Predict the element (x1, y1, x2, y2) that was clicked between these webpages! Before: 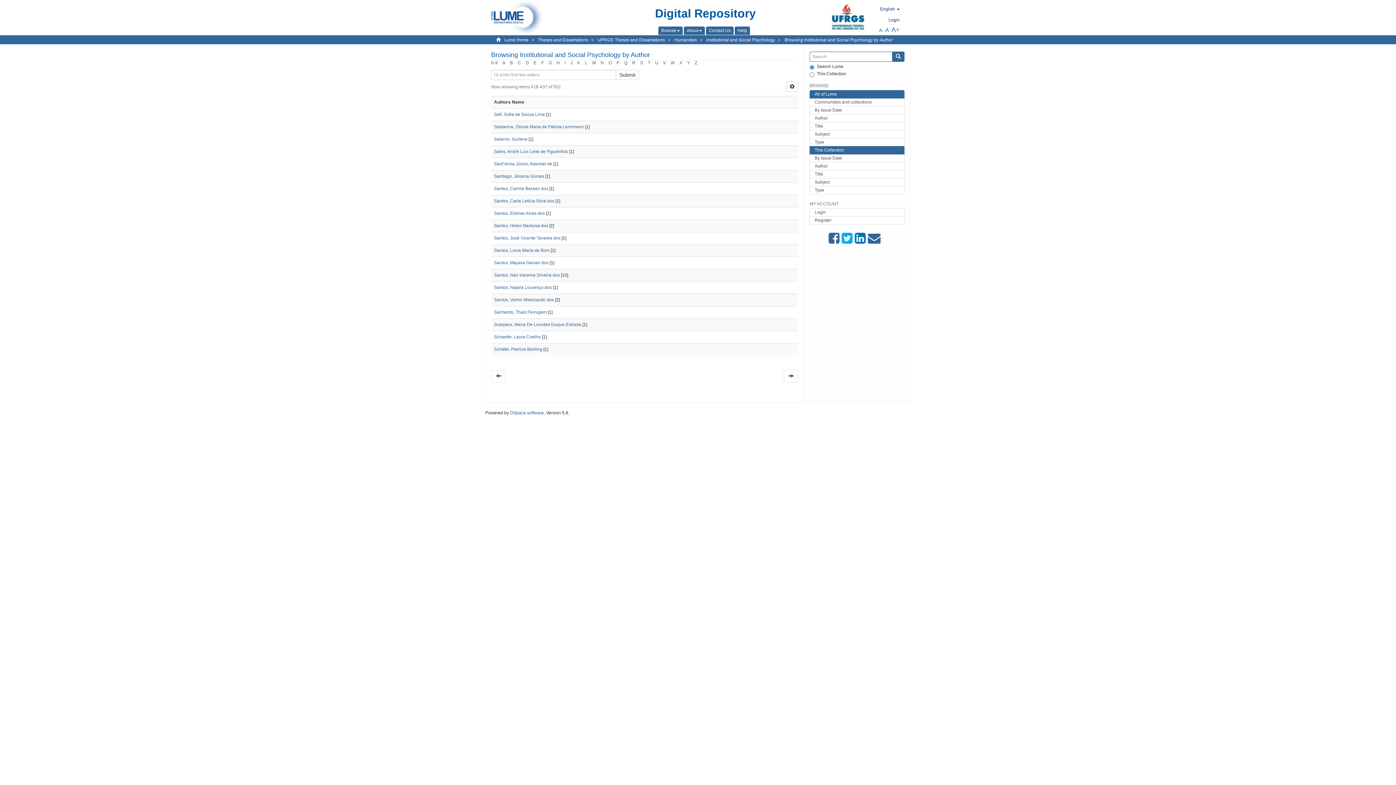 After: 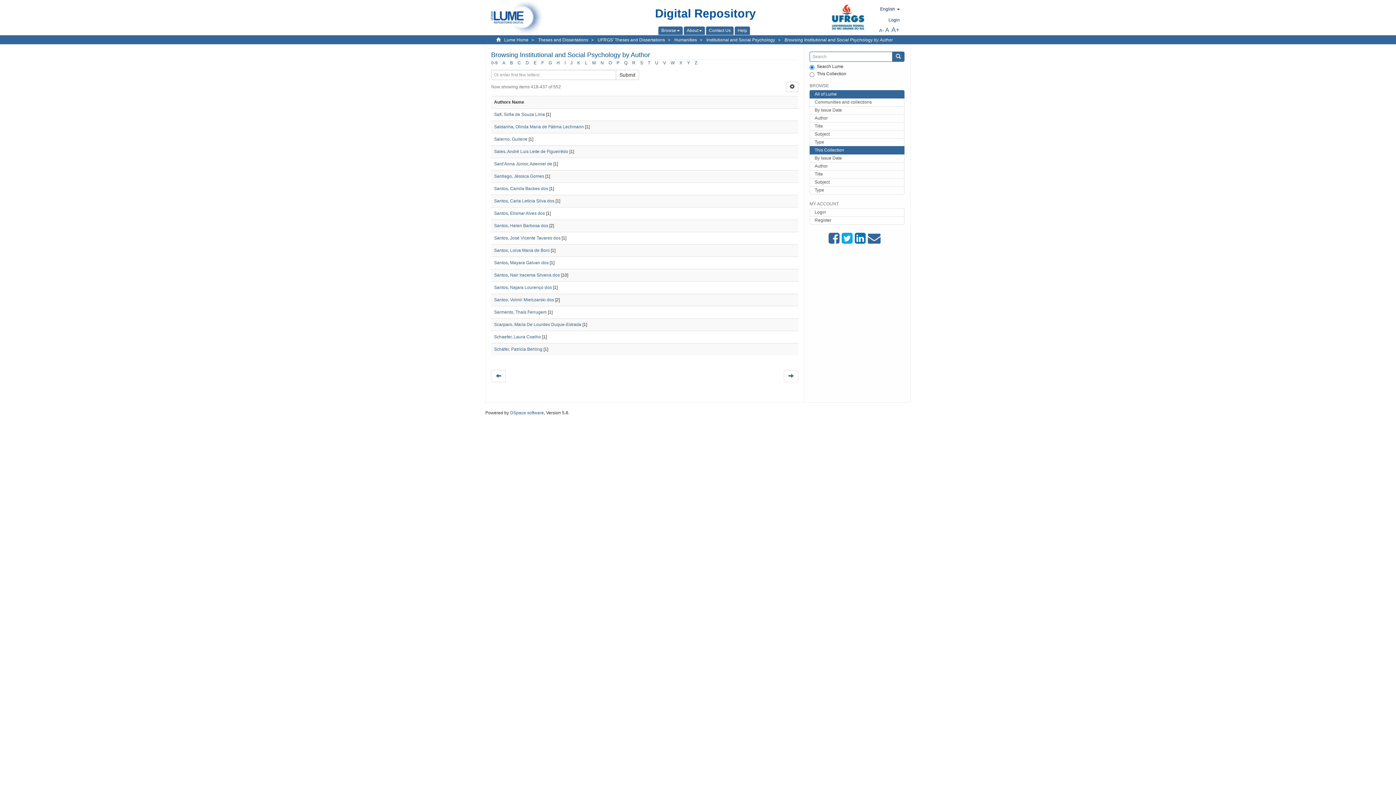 Action: bbox: (640, 60, 643, 65) label: S